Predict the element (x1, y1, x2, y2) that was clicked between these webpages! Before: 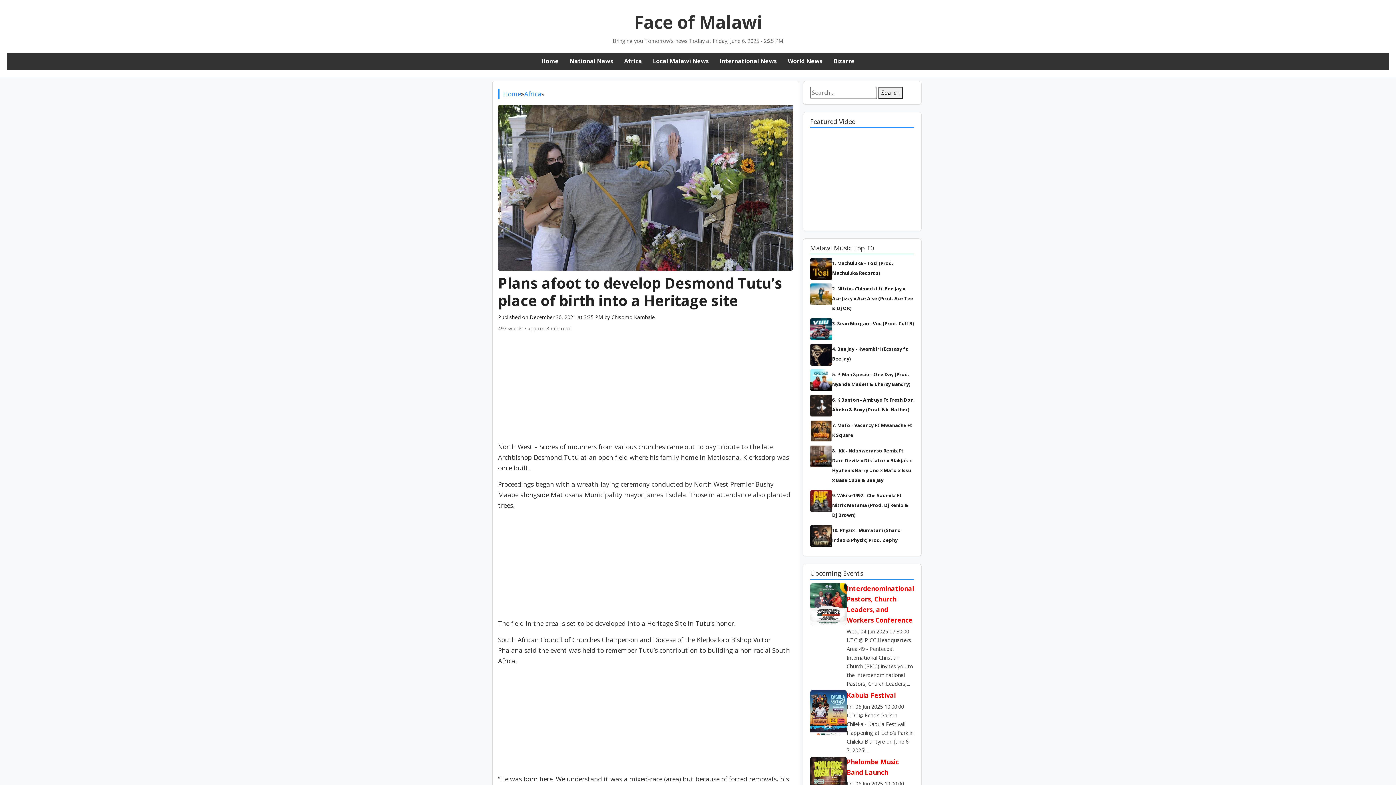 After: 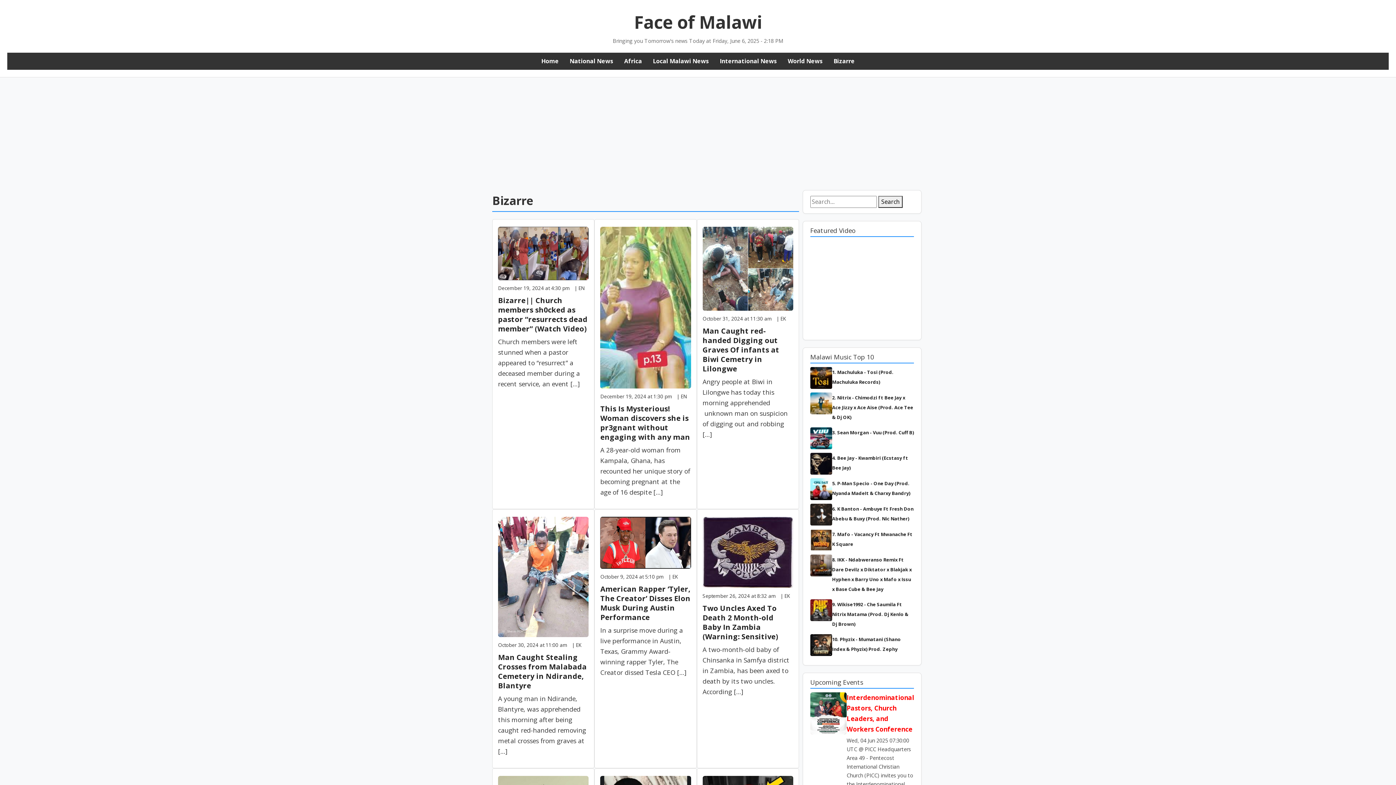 Action: label: Bizarre bbox: (833, 57, 854, 65)